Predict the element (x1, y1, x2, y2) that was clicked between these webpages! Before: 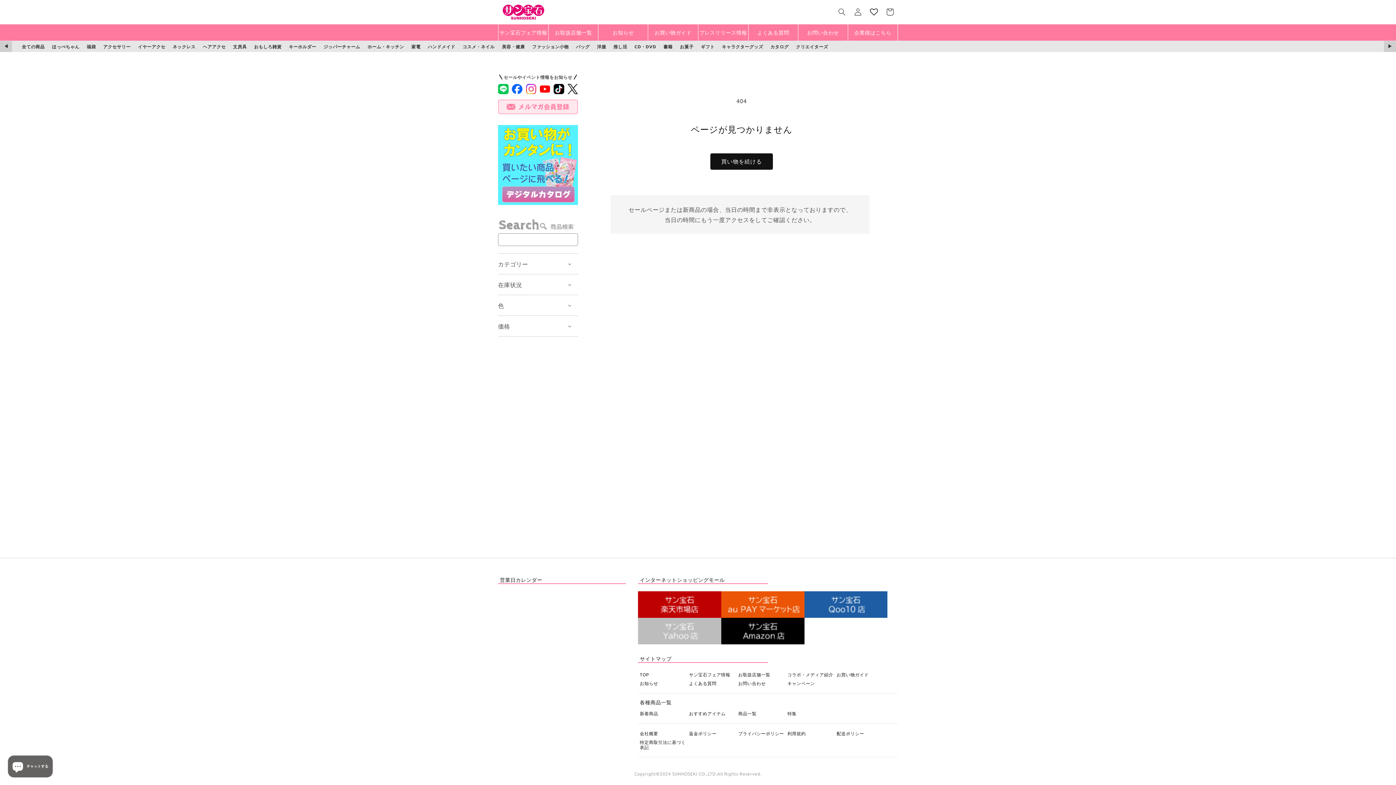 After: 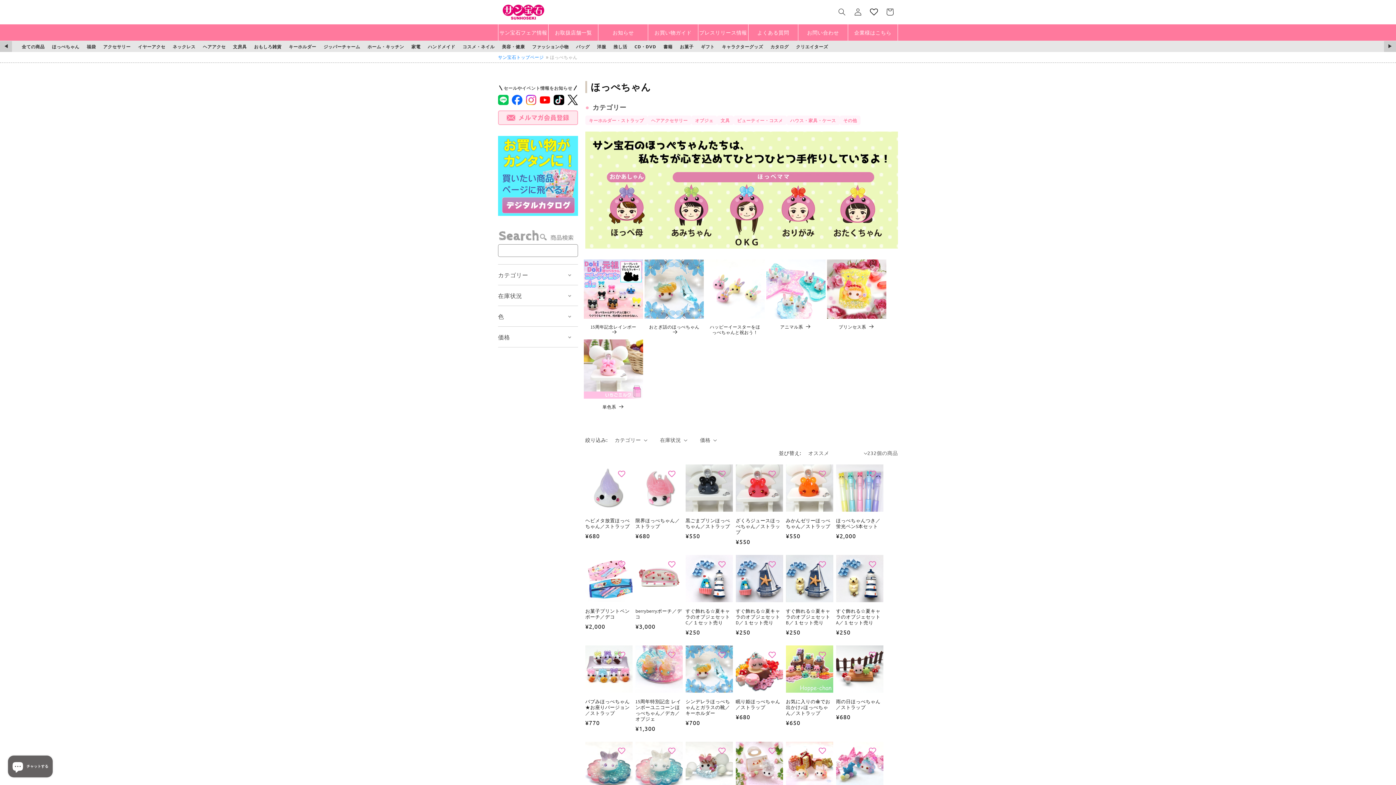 Action: label: ほっぺちゃん bbox: (48, 40, 83, 51)